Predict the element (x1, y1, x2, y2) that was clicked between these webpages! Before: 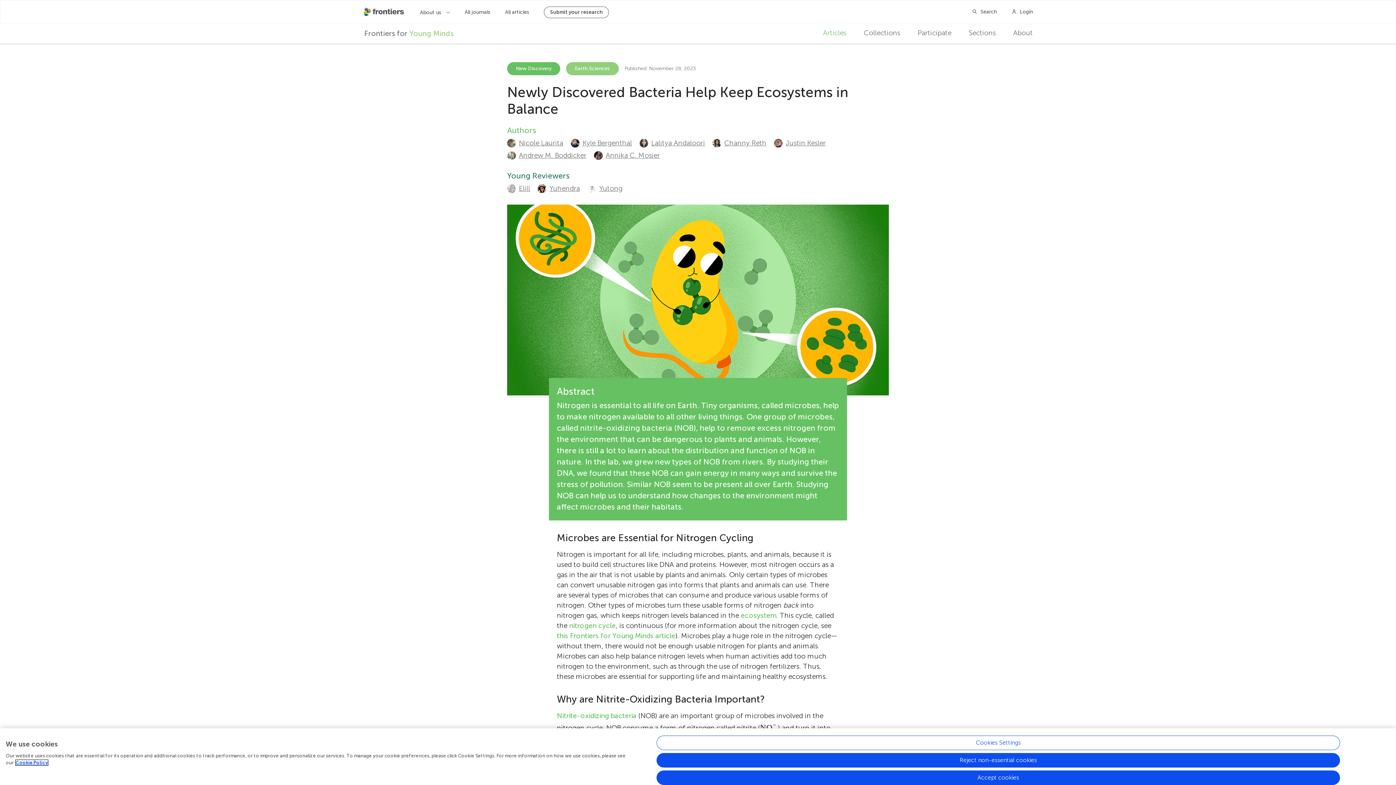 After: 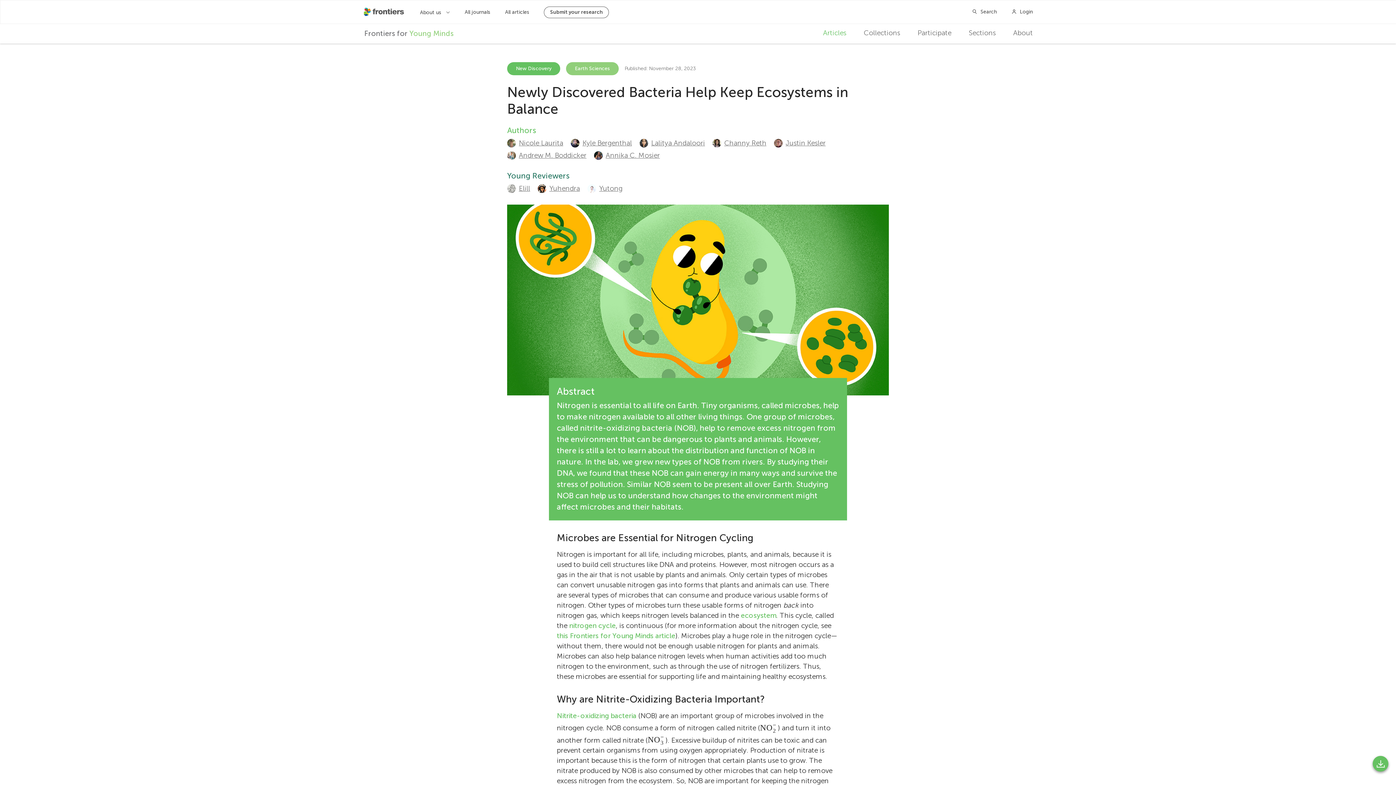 Action: label: Reject non-essential cookies bbox: (656, 753, 1340, 768)